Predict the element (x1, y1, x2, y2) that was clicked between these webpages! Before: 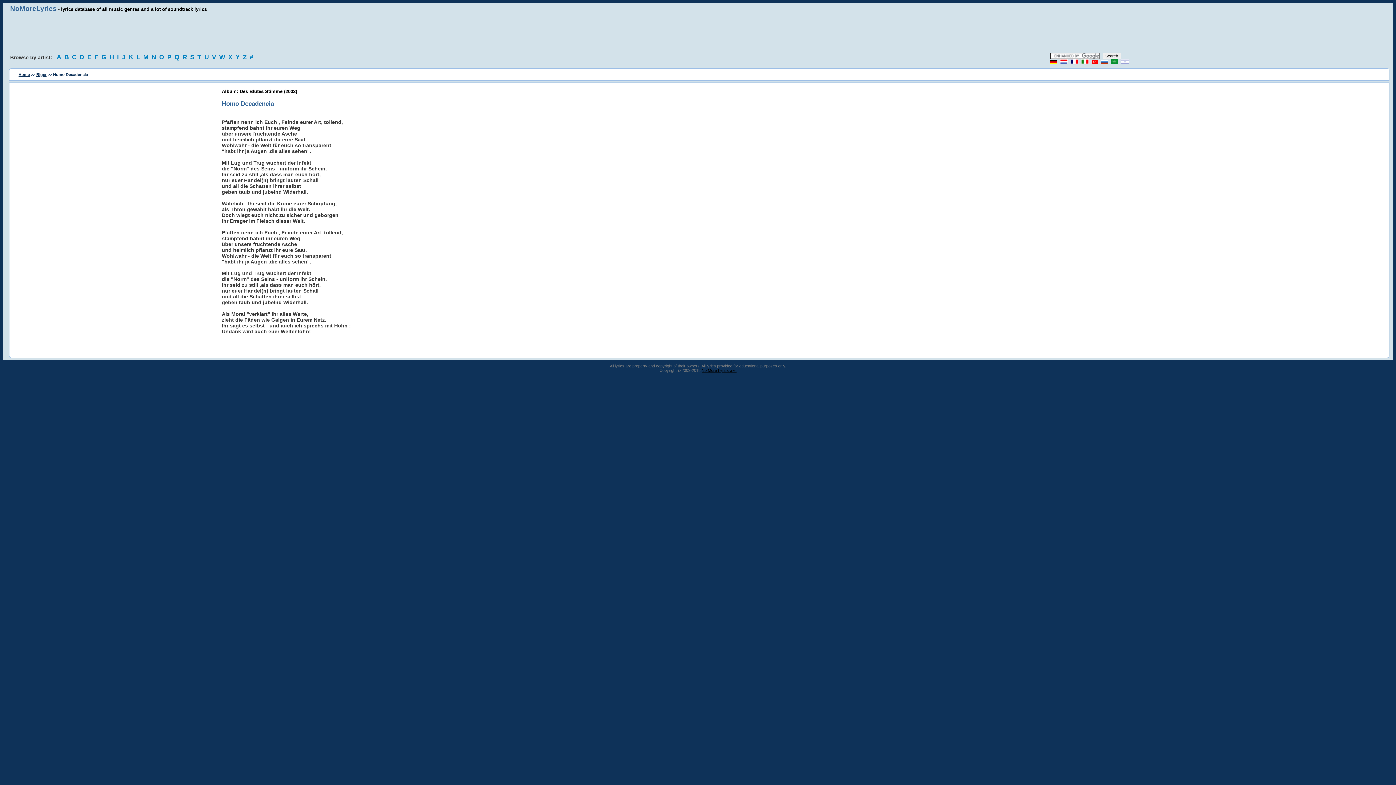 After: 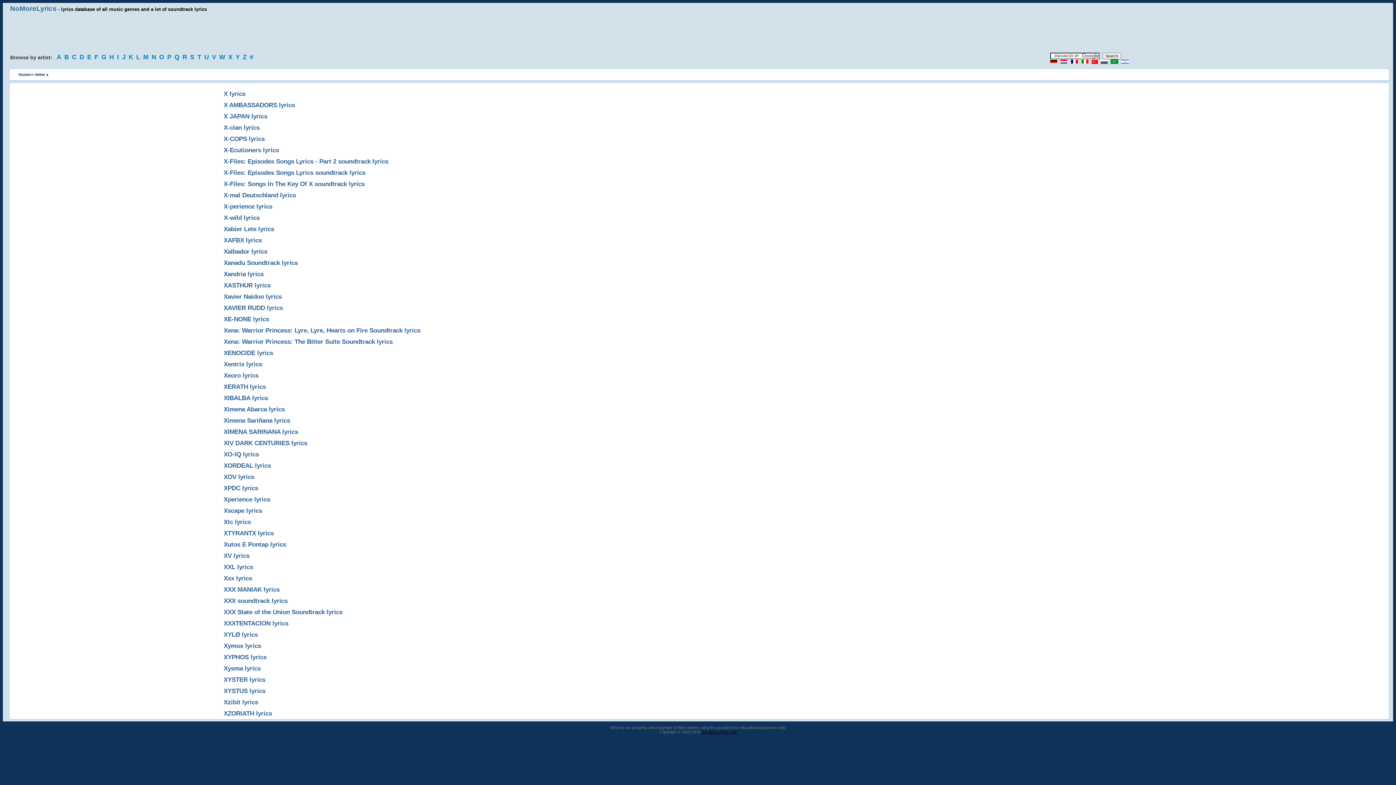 Action: bbox: (228, 53, 234, 60) label: X